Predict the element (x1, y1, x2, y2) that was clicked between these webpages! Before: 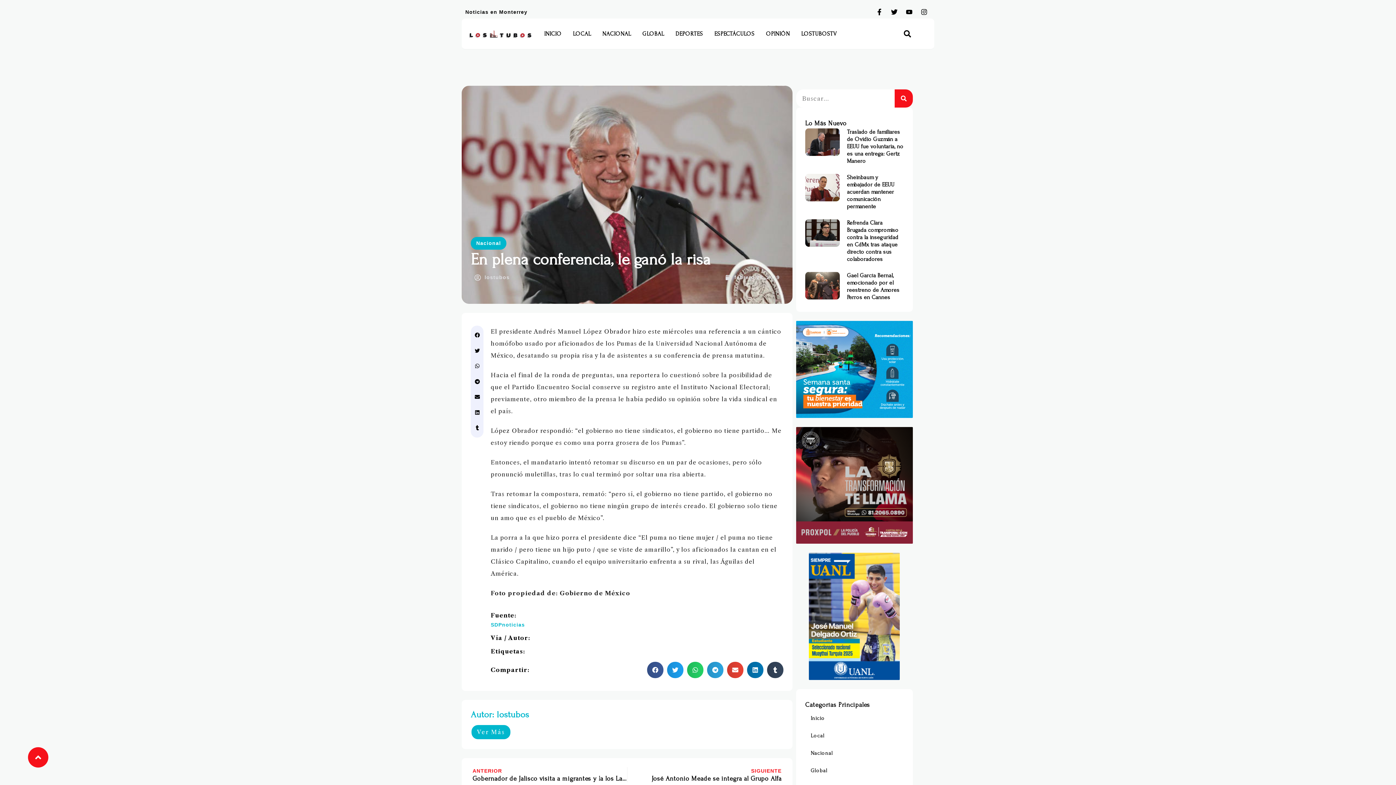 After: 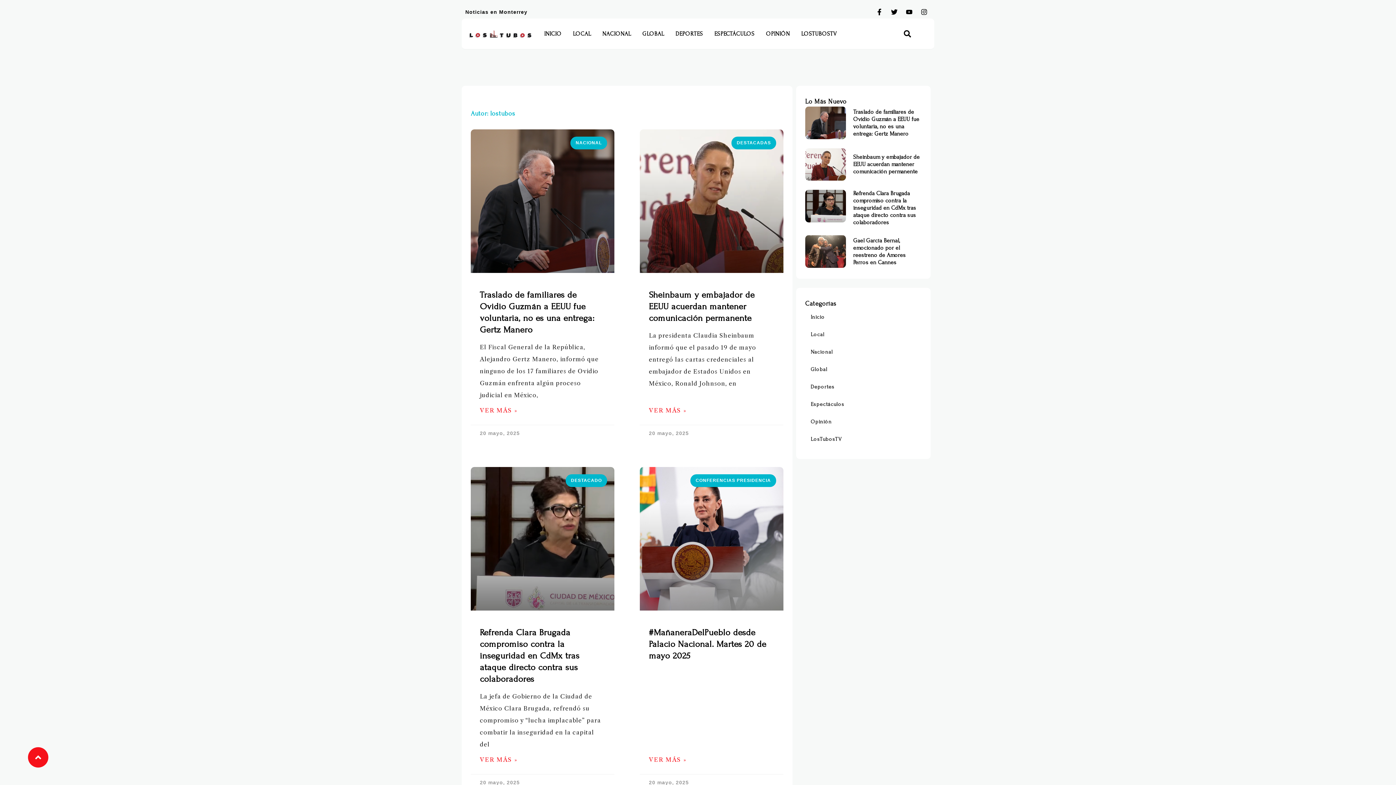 Action: bbox: (474, 273, 509, 282) label: lostubos